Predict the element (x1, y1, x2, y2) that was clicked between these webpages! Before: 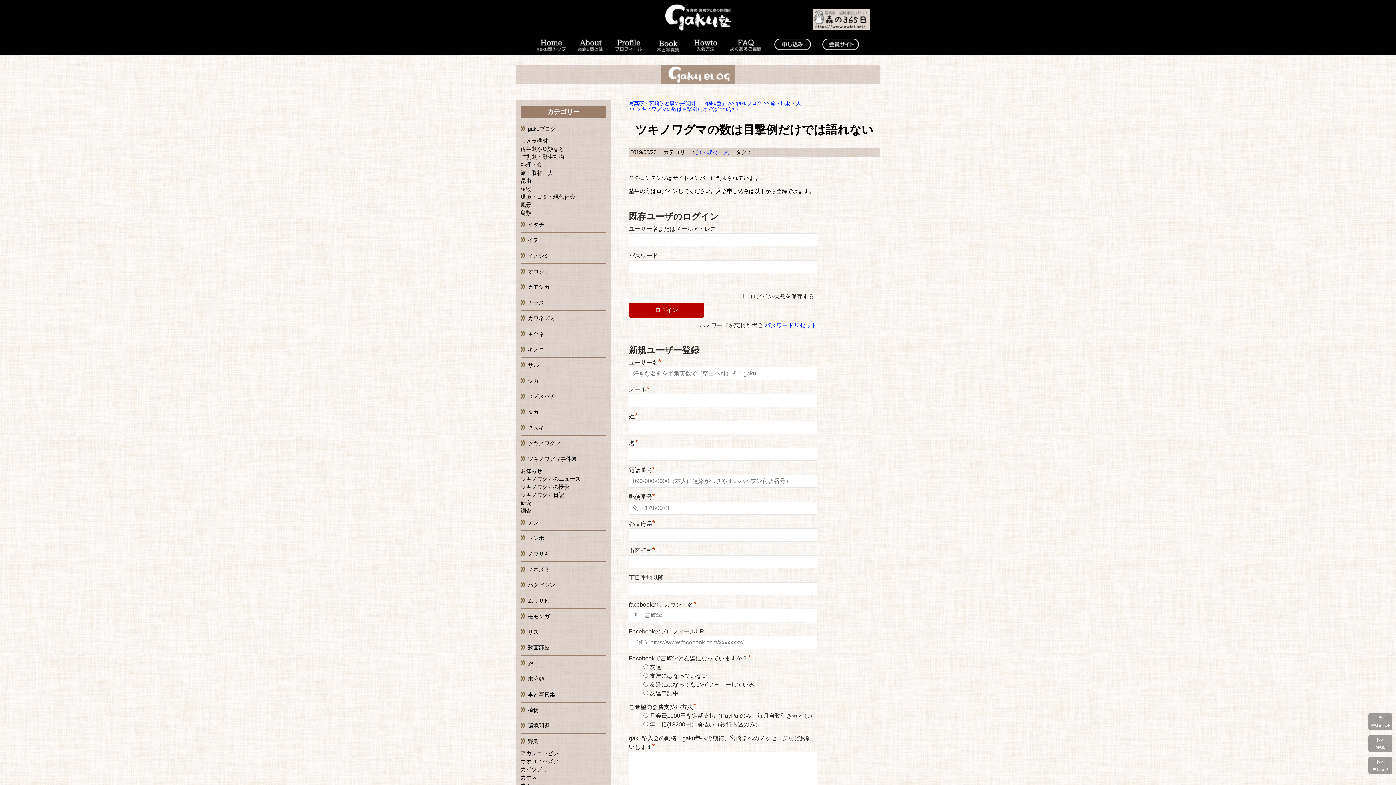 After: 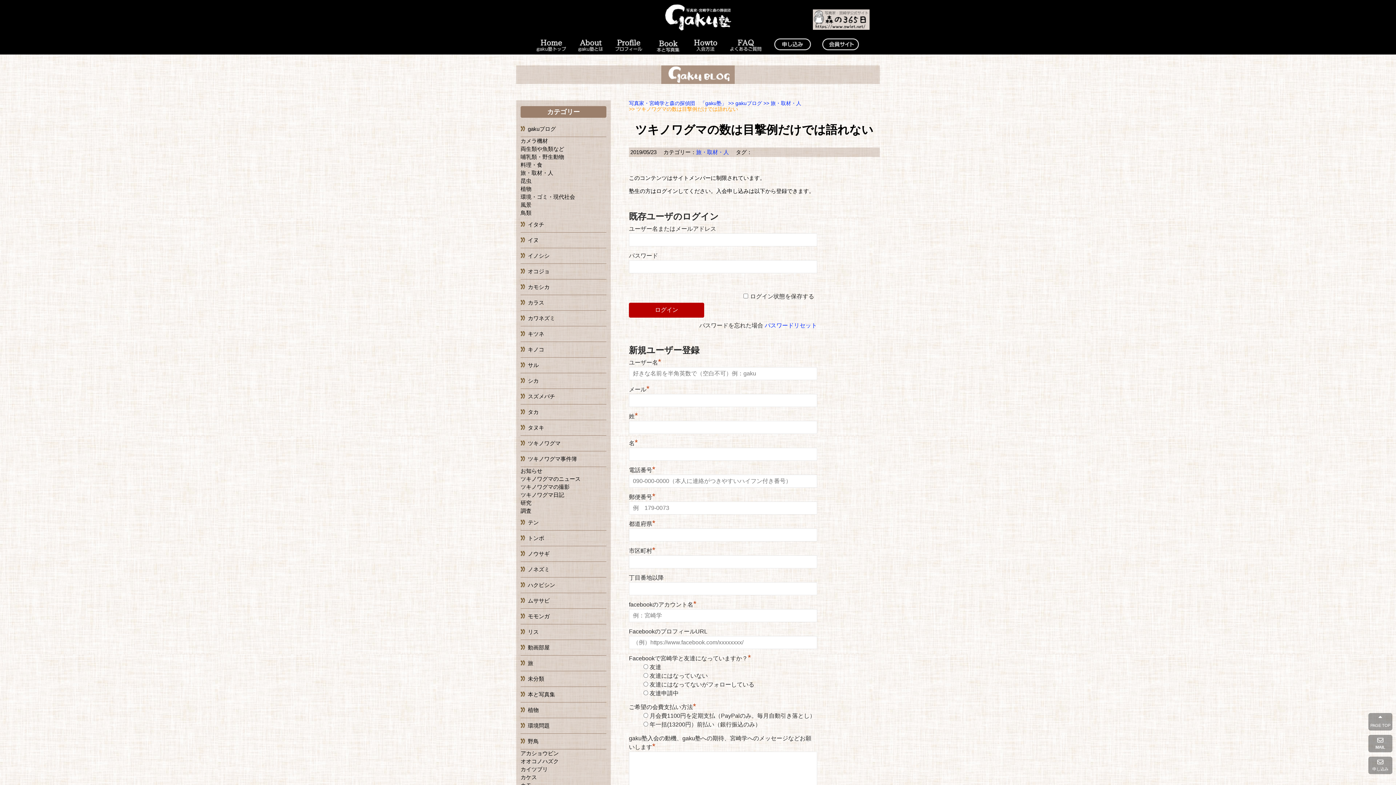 Action: label: >> ツキノワグマの数は目撃例だけでは語れない bbox: (629, 106, 738, 112)